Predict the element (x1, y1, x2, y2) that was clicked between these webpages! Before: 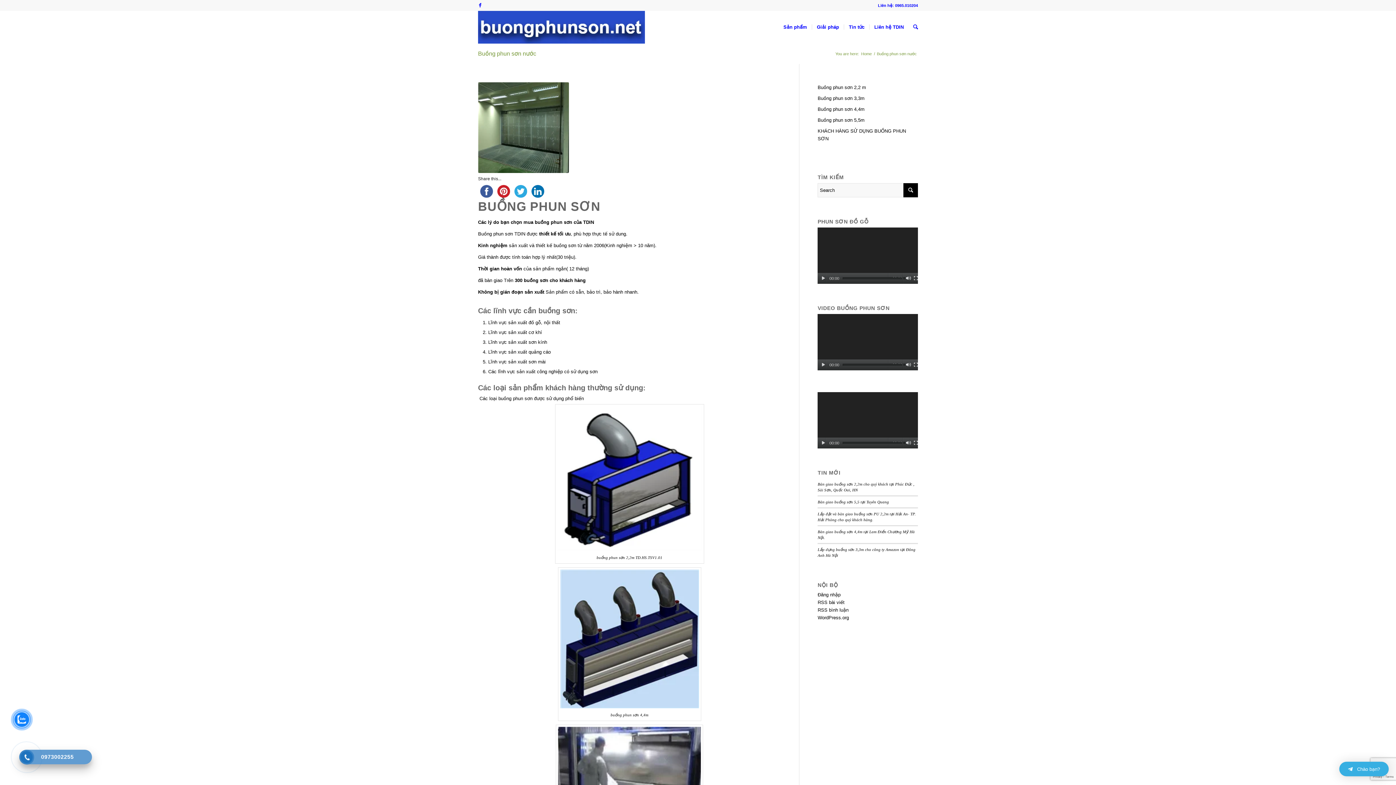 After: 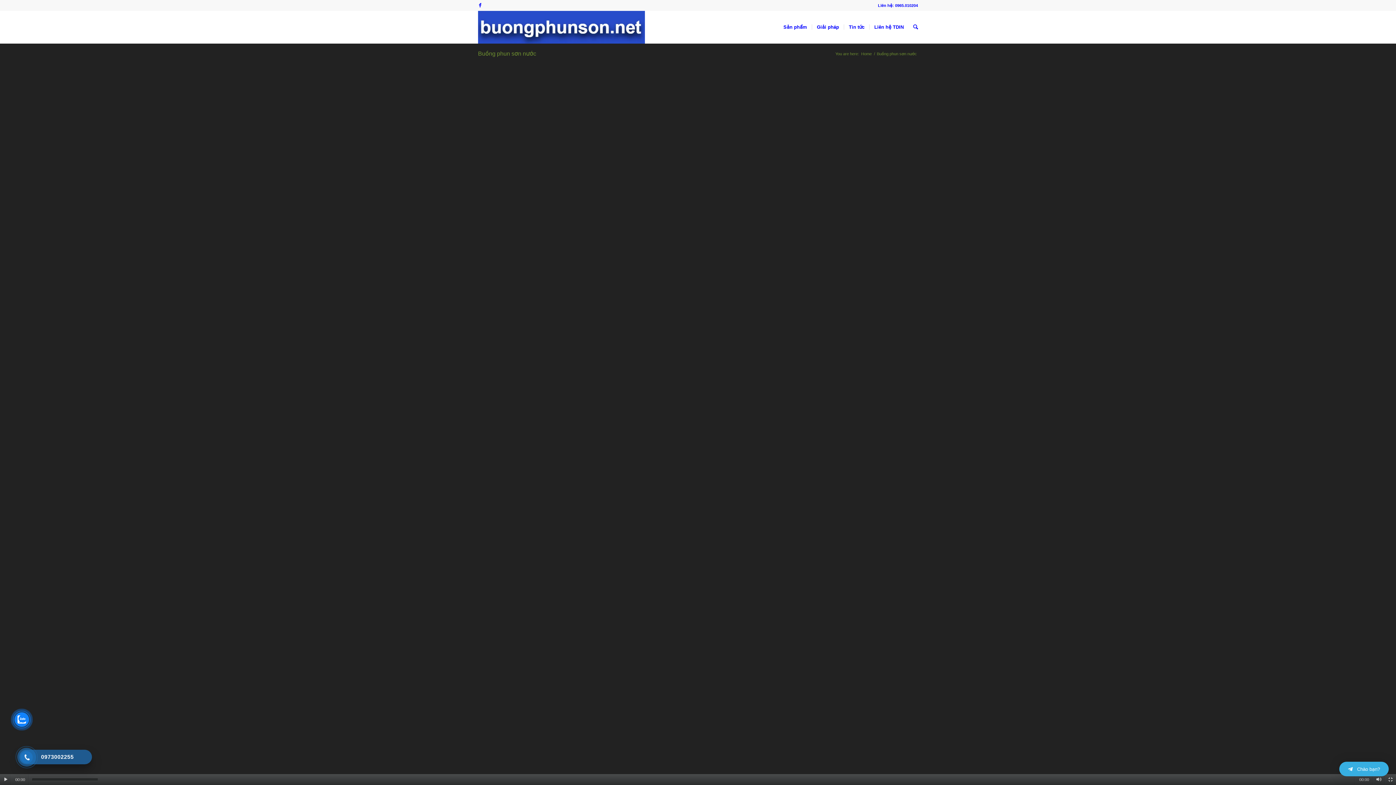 Action: label: Toàn màn hình bbox: (913, 362, 919, 368)